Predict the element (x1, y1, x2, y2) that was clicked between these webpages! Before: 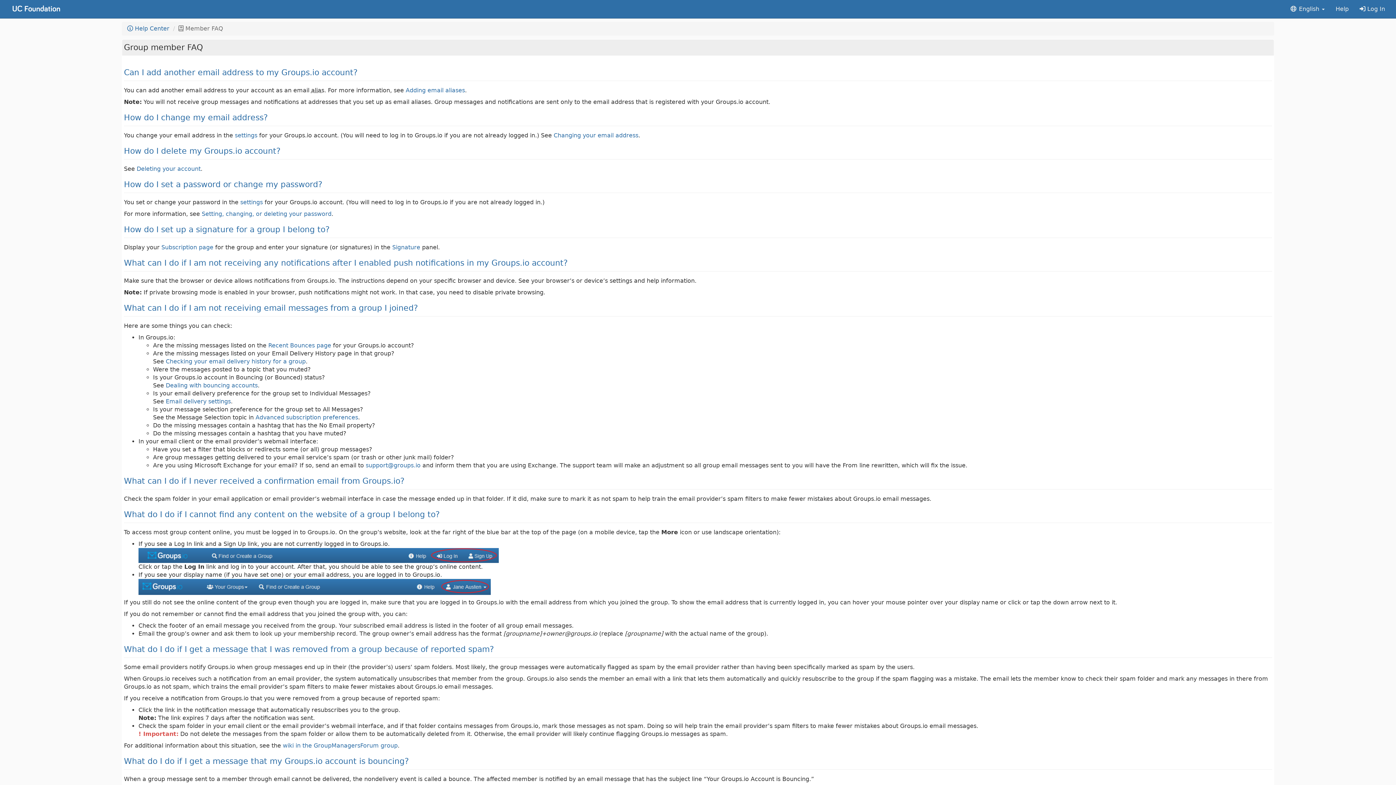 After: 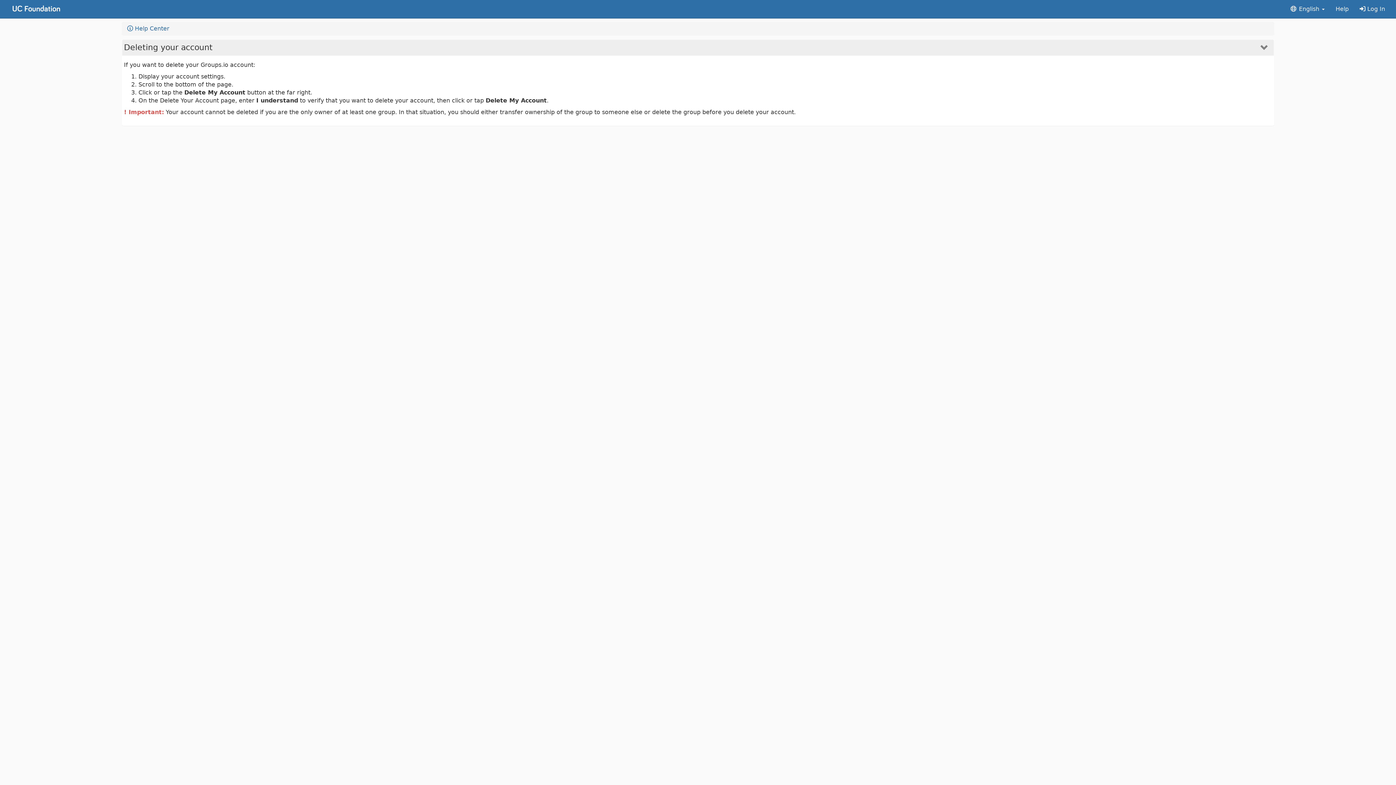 Action: bbox: (136, 165, 200, 172) label: Deleting your account